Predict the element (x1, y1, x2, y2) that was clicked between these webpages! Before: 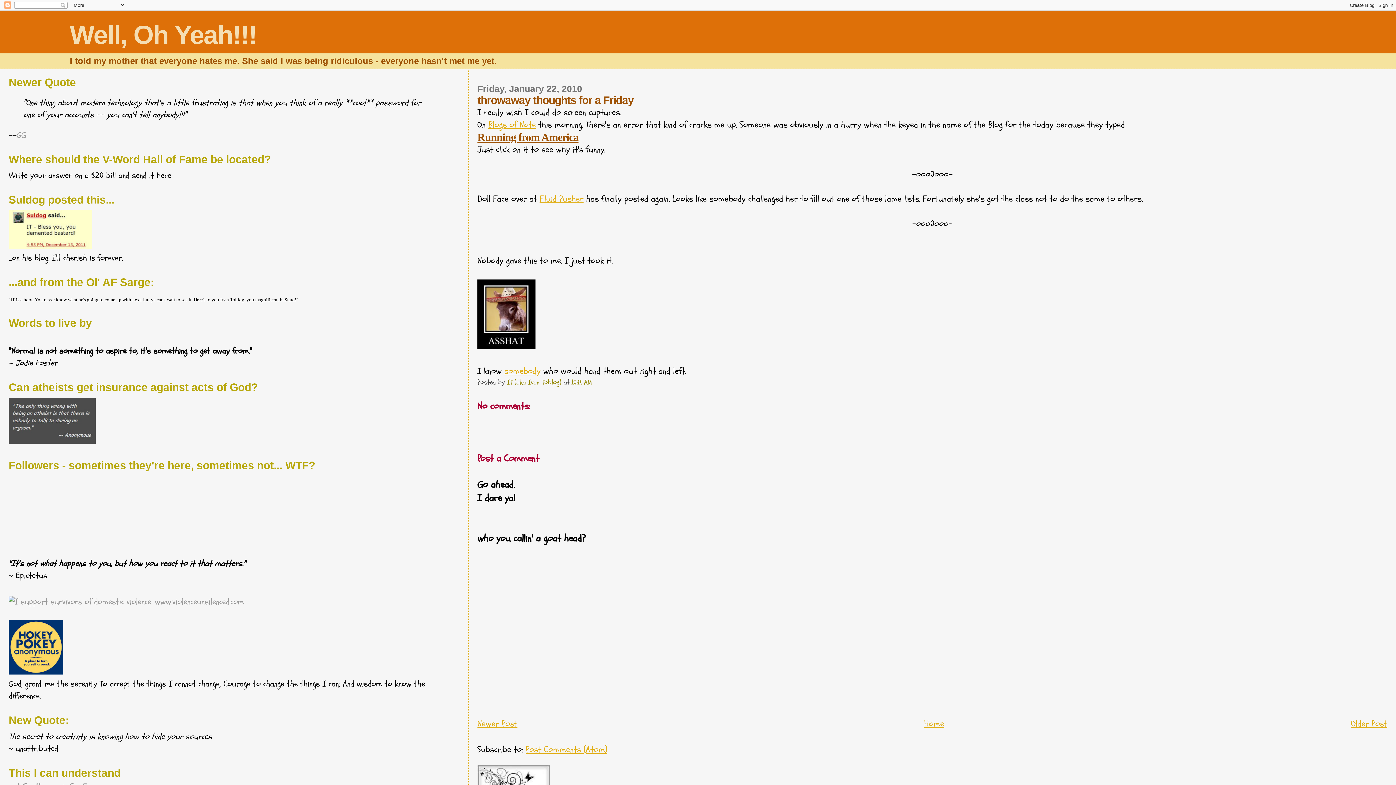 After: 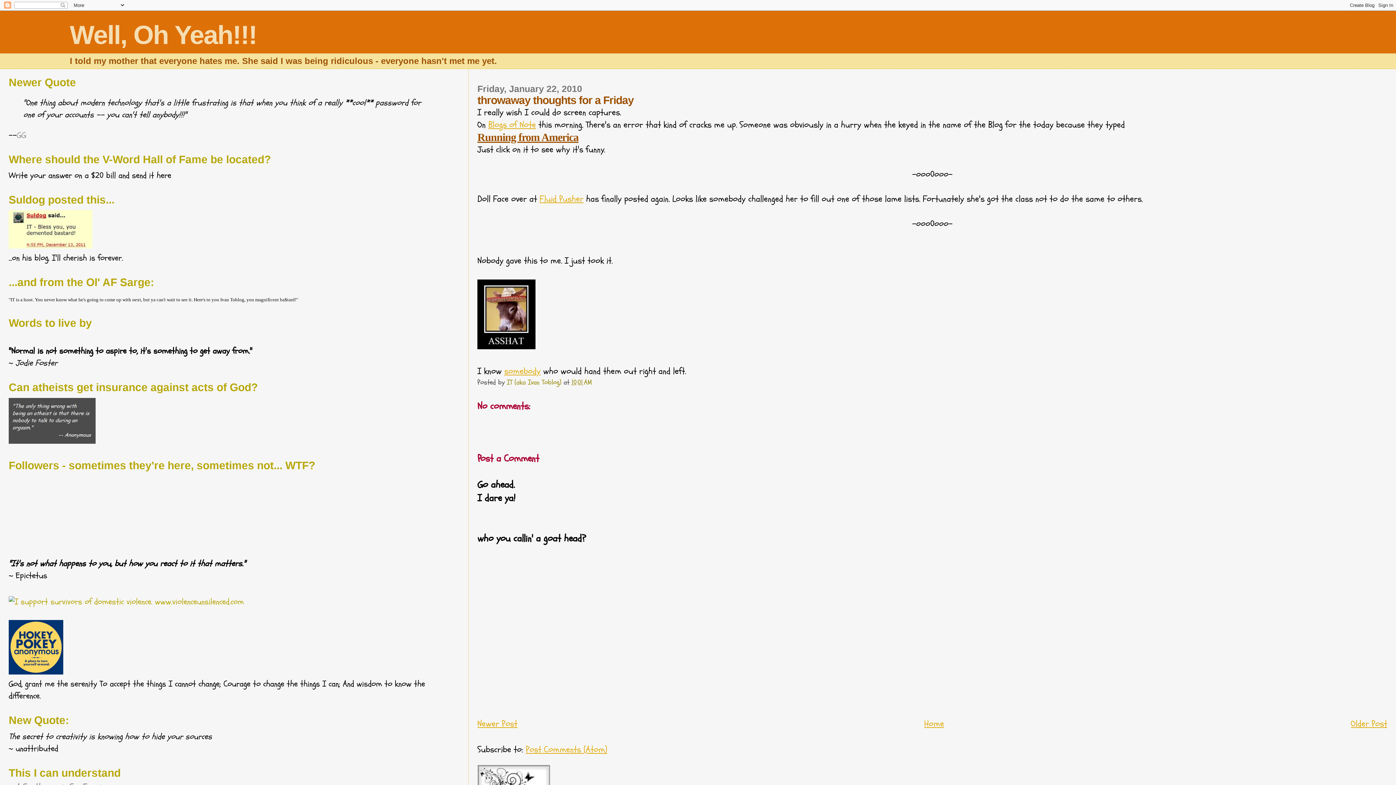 Action: bbox: (8, 594, 244, 605)